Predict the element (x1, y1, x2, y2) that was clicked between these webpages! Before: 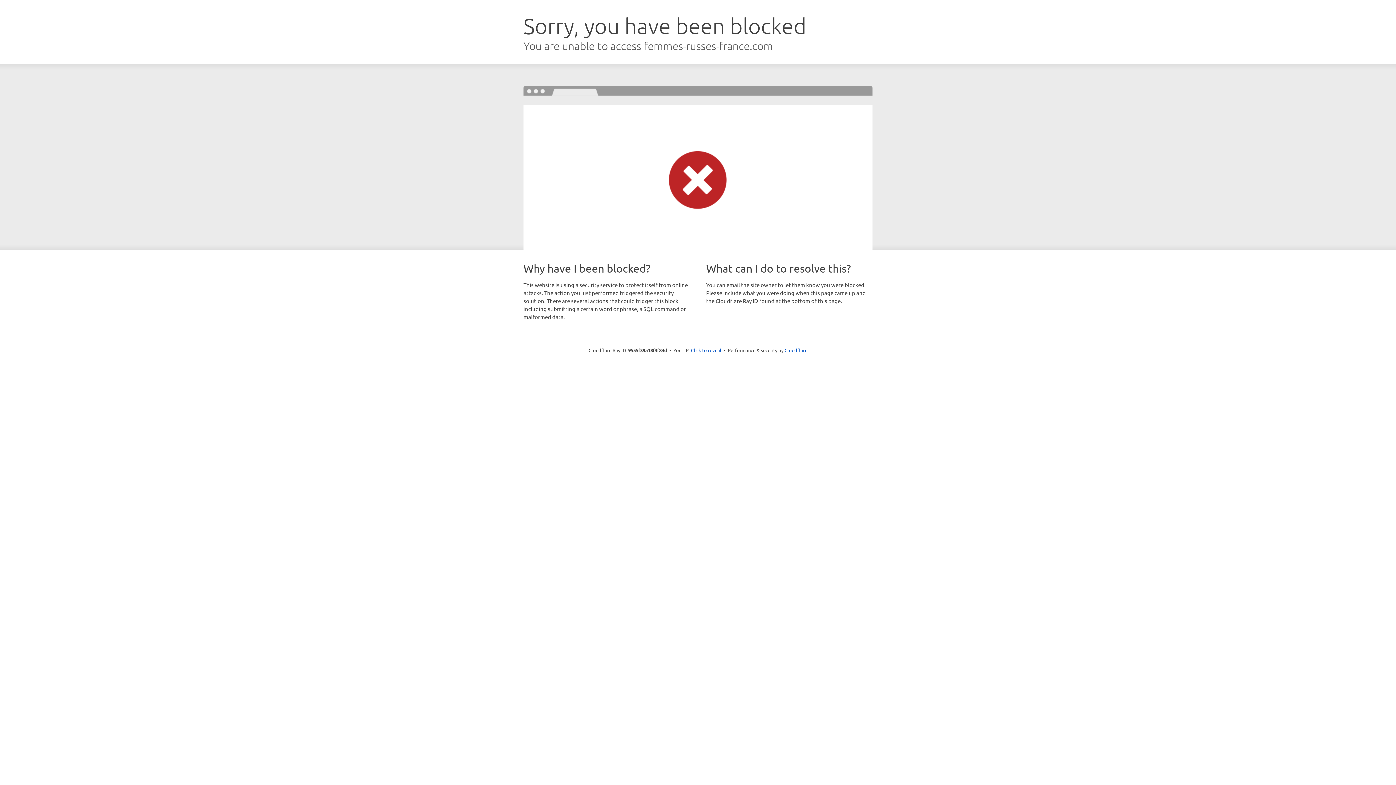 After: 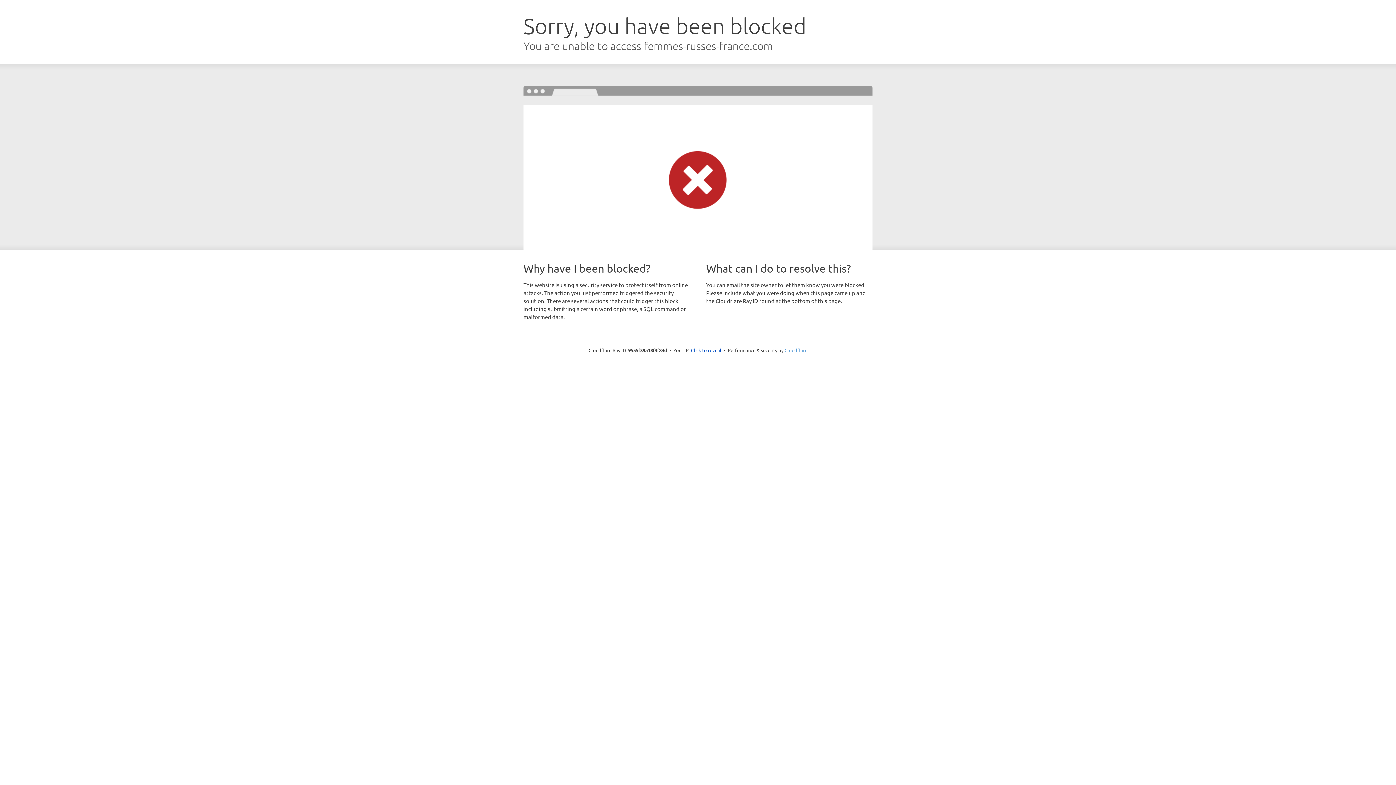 Action: label: Cloudflare bbox: (784, 347, 807, 353)